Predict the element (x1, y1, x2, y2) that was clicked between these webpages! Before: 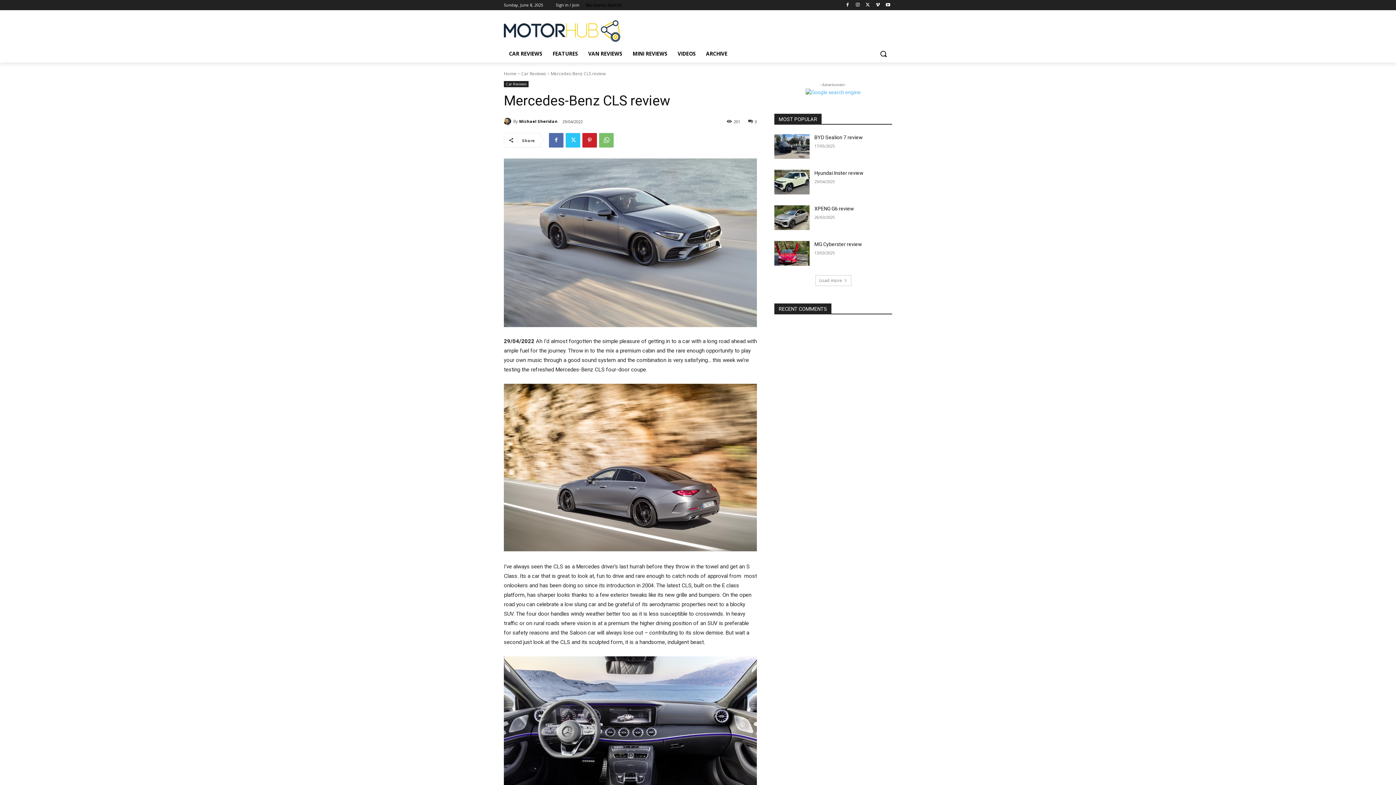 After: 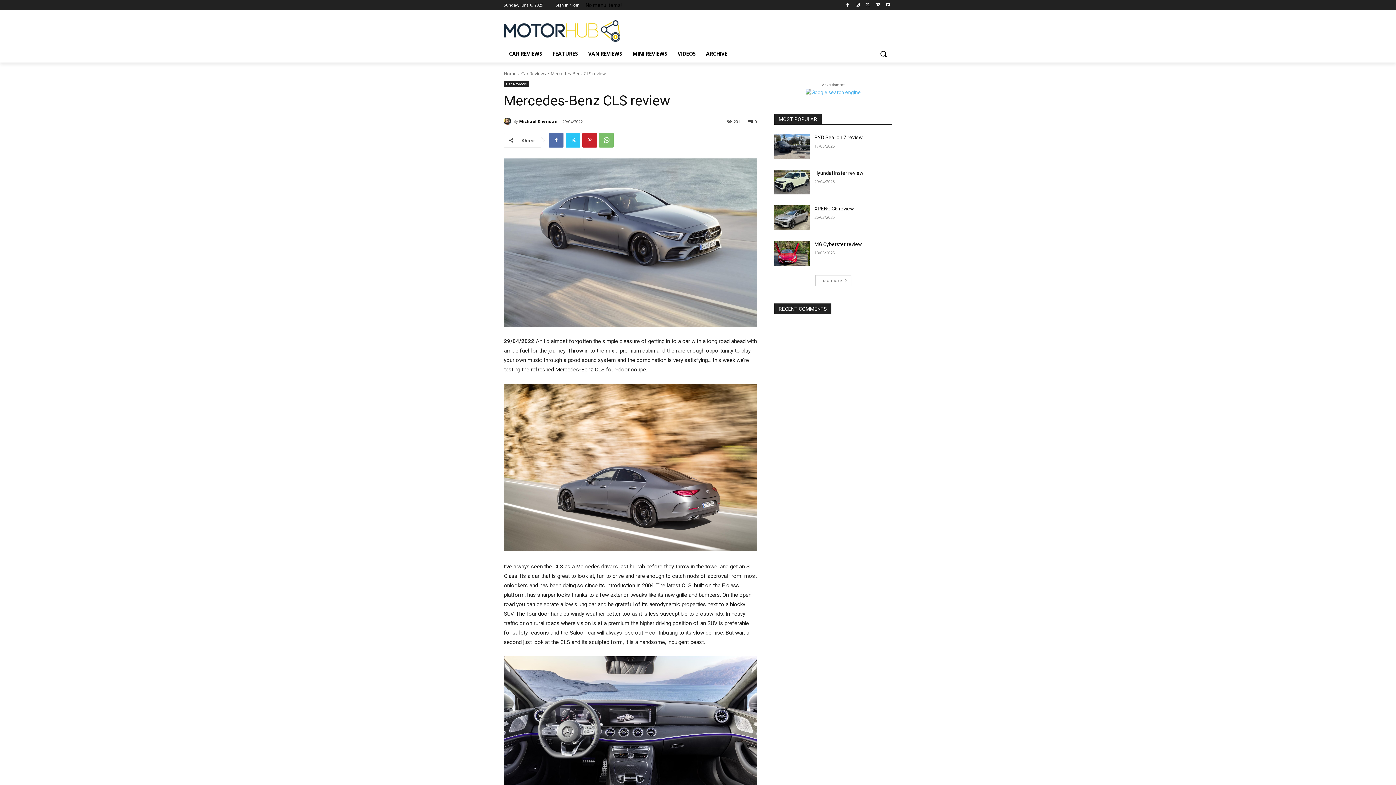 Action: label: 0 bbox: (748, 118, 757, 123)